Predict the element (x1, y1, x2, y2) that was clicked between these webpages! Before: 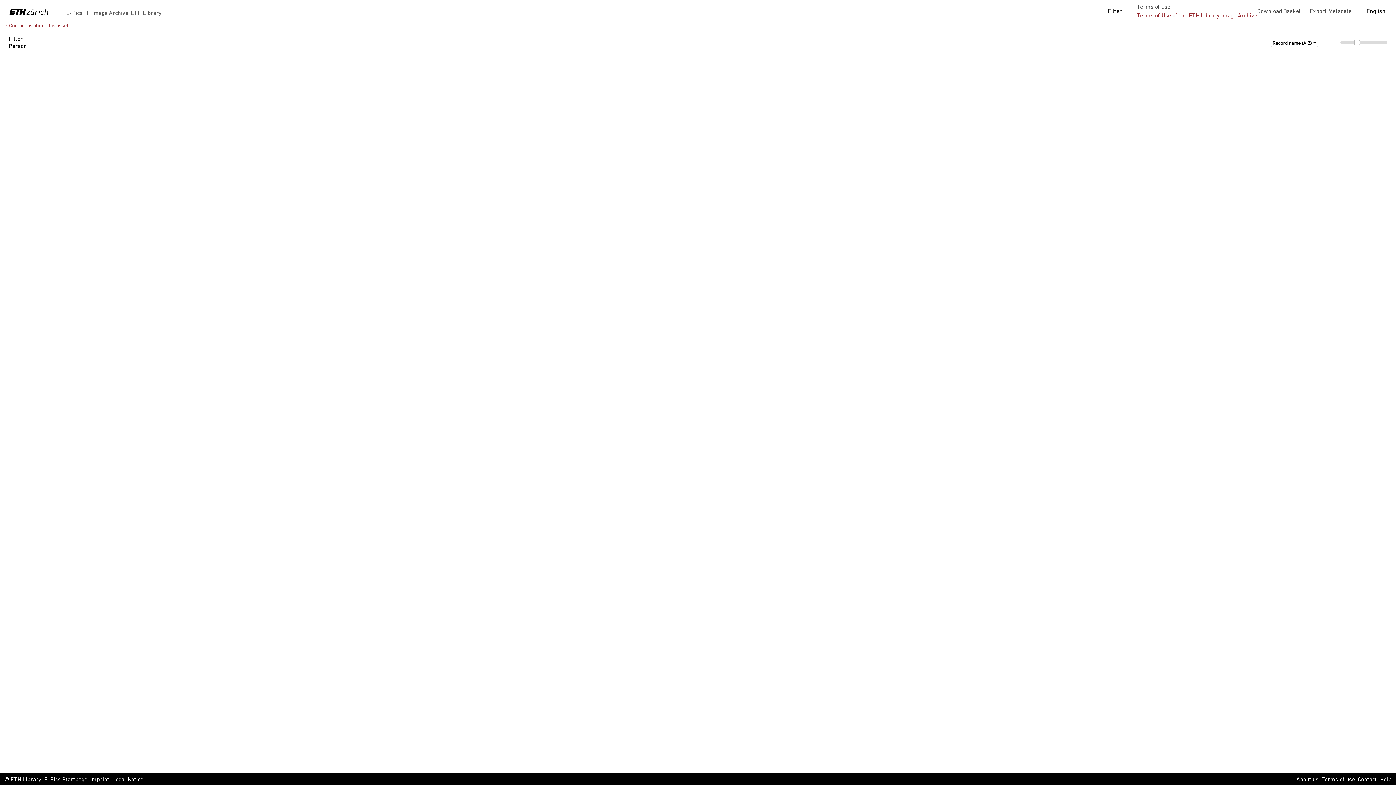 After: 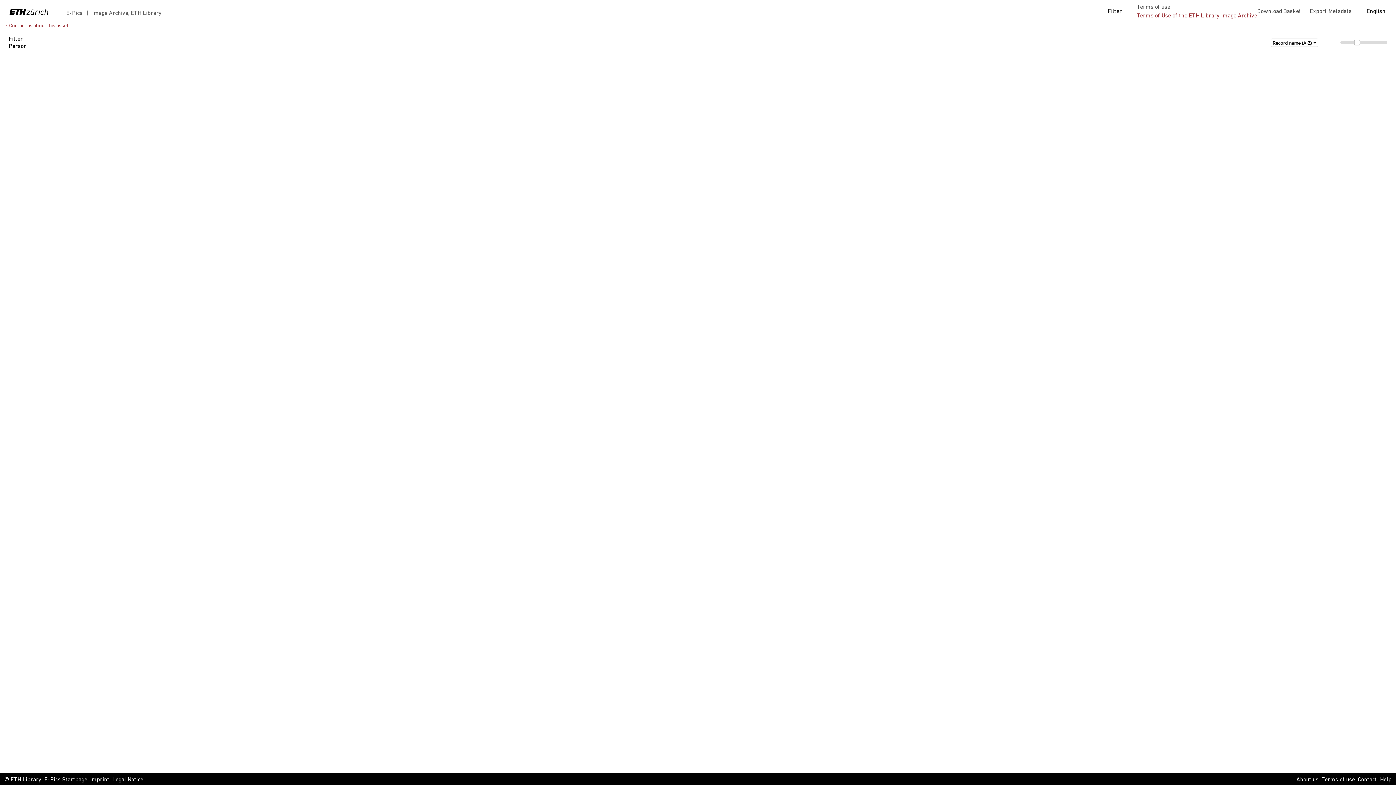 Action: bbox: (112, 776, 143, 784) label: Legal Notice